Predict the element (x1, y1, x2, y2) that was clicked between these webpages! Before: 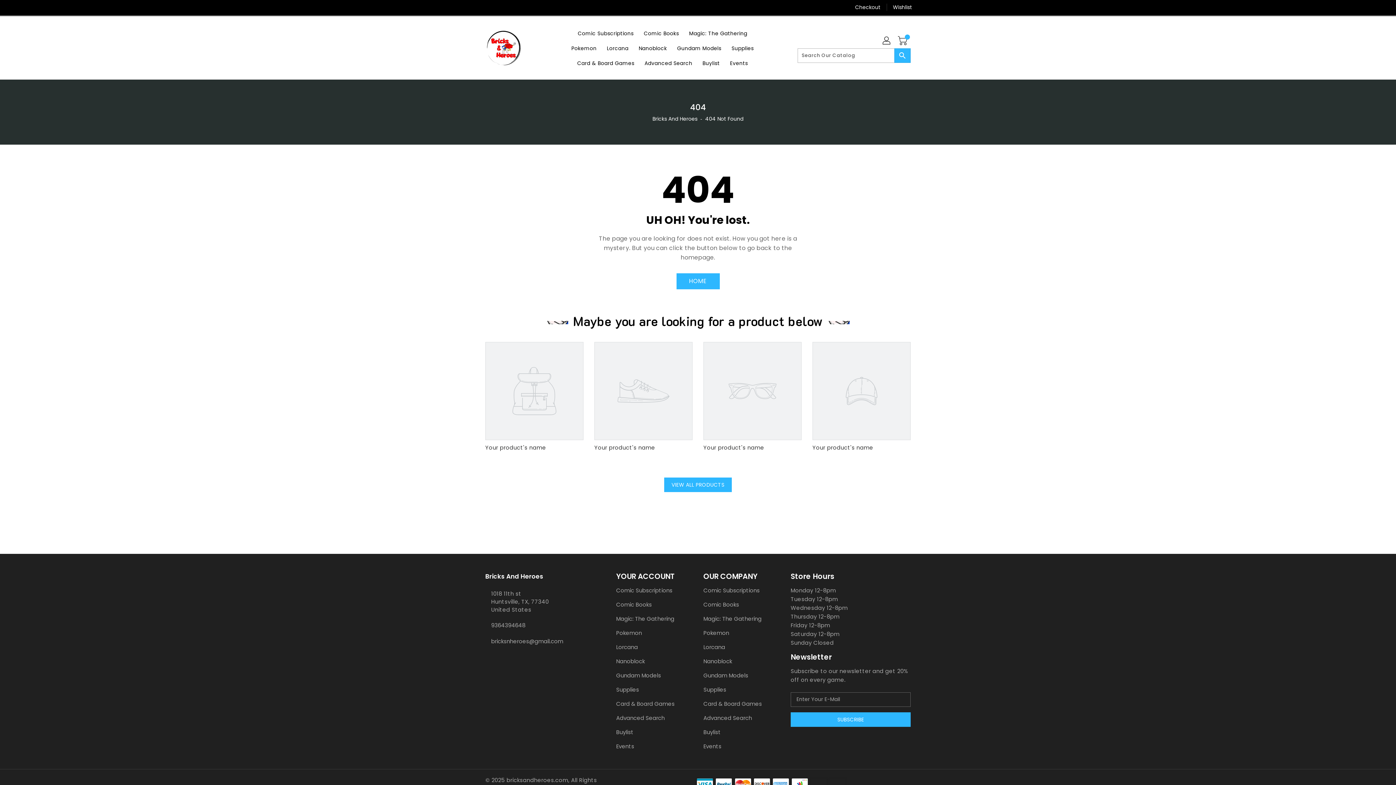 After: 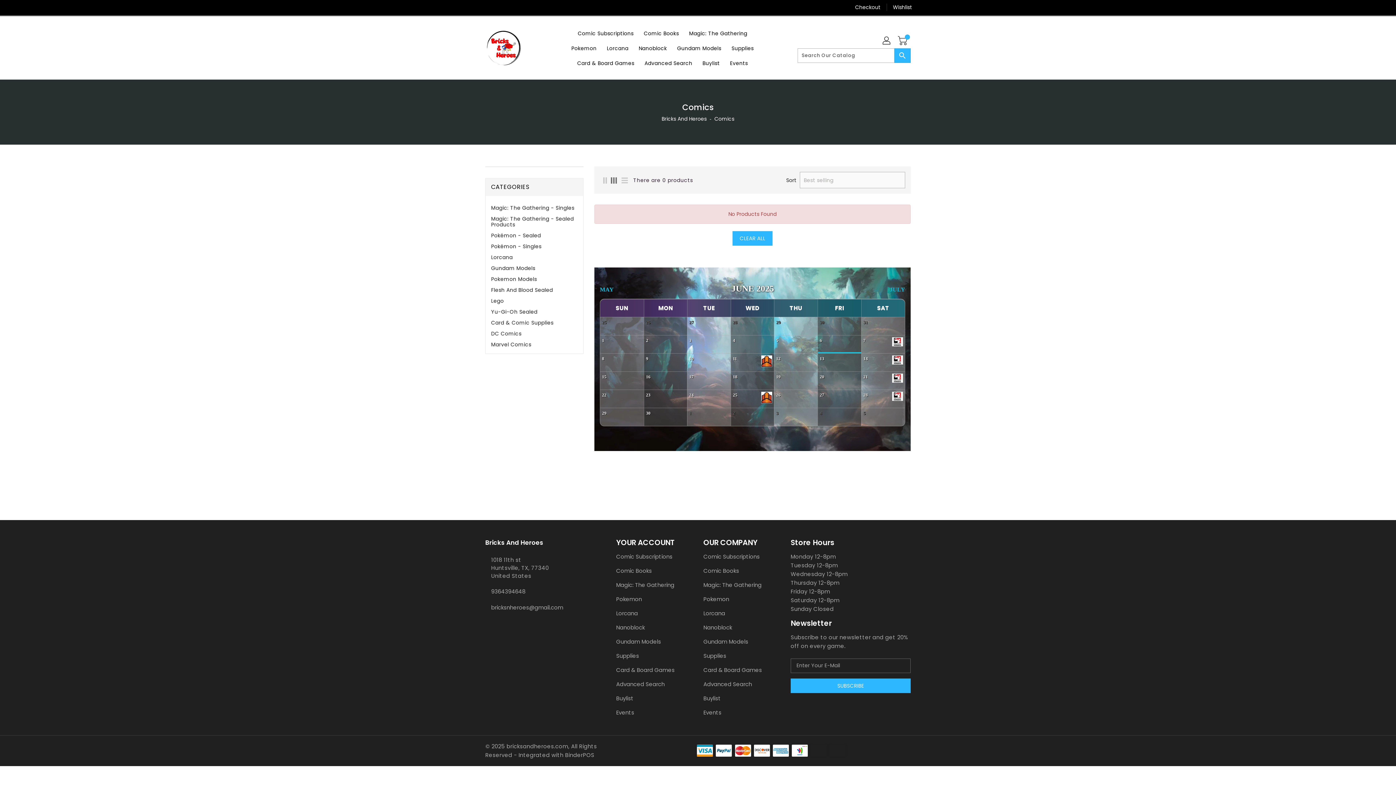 Action: label: Comic Books bbox: (639, 25, 683, 40)